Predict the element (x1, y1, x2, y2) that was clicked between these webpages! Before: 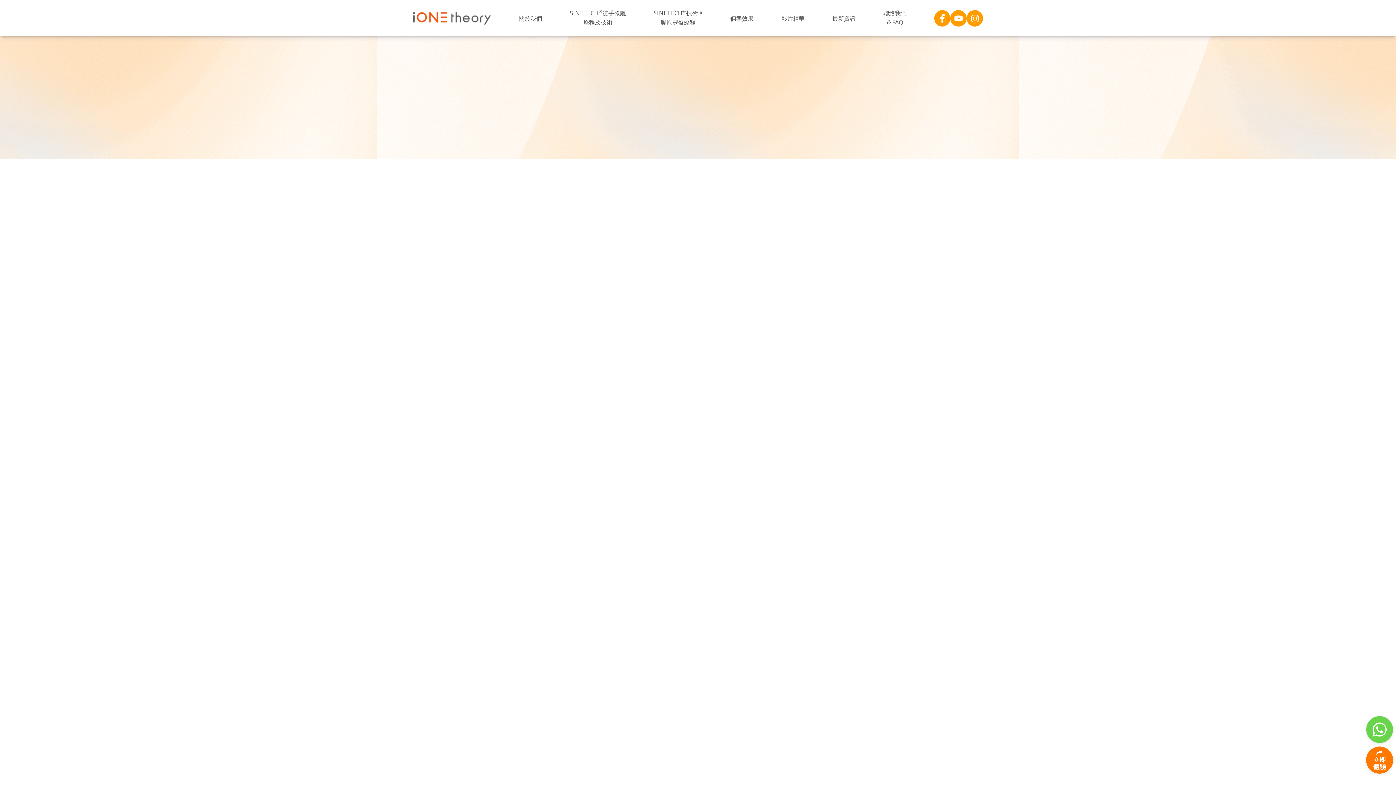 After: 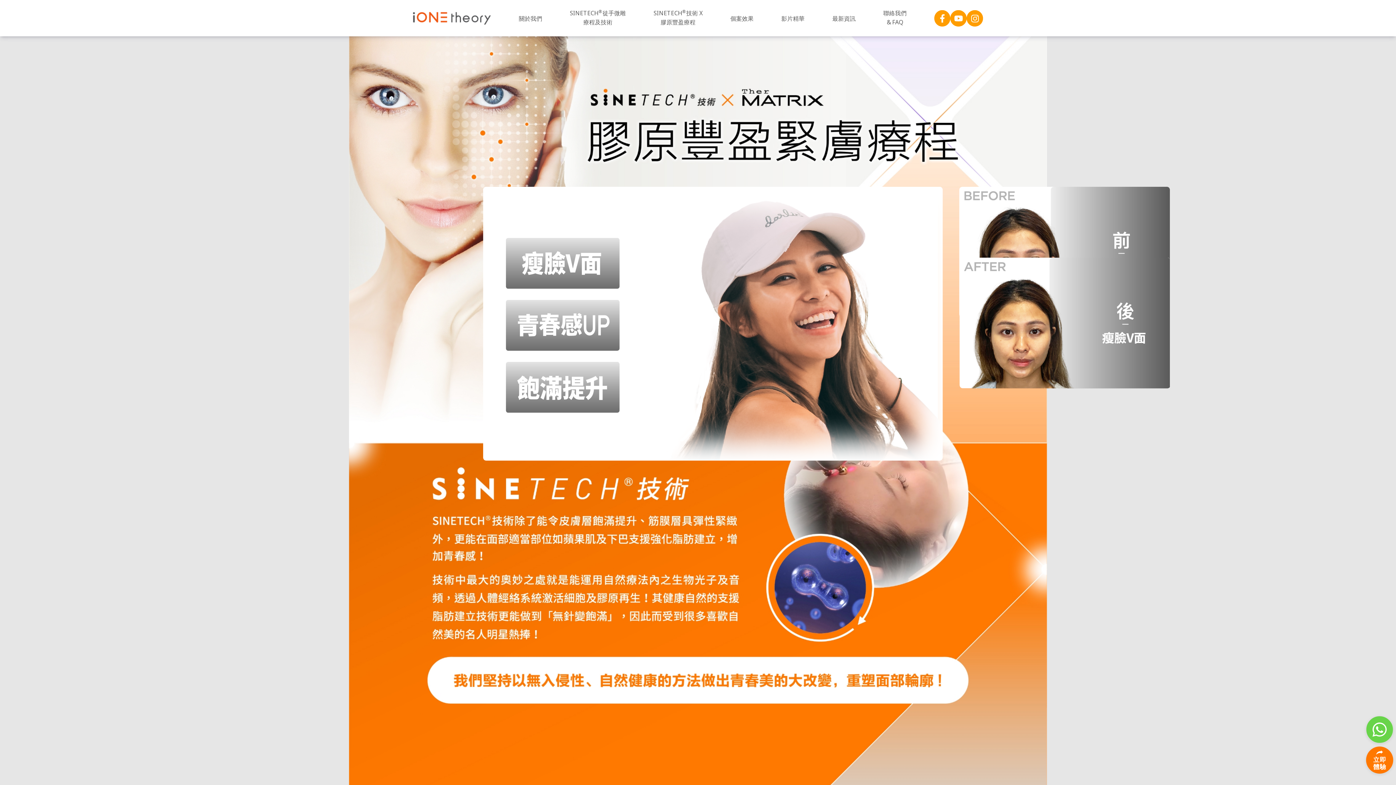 Action: label: SINETECH®技術 X
膠原豐盈療程 bbox: (653, 8, 702, 26)